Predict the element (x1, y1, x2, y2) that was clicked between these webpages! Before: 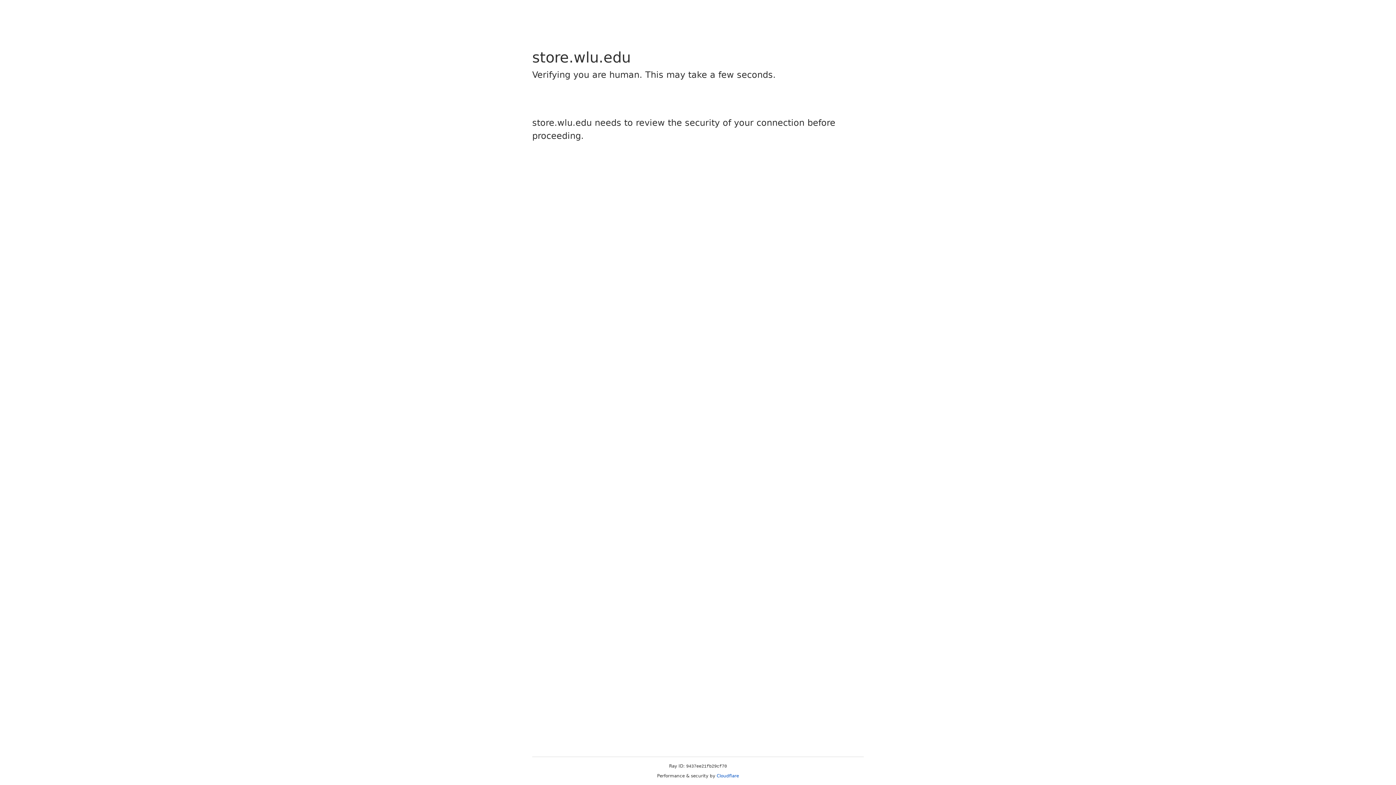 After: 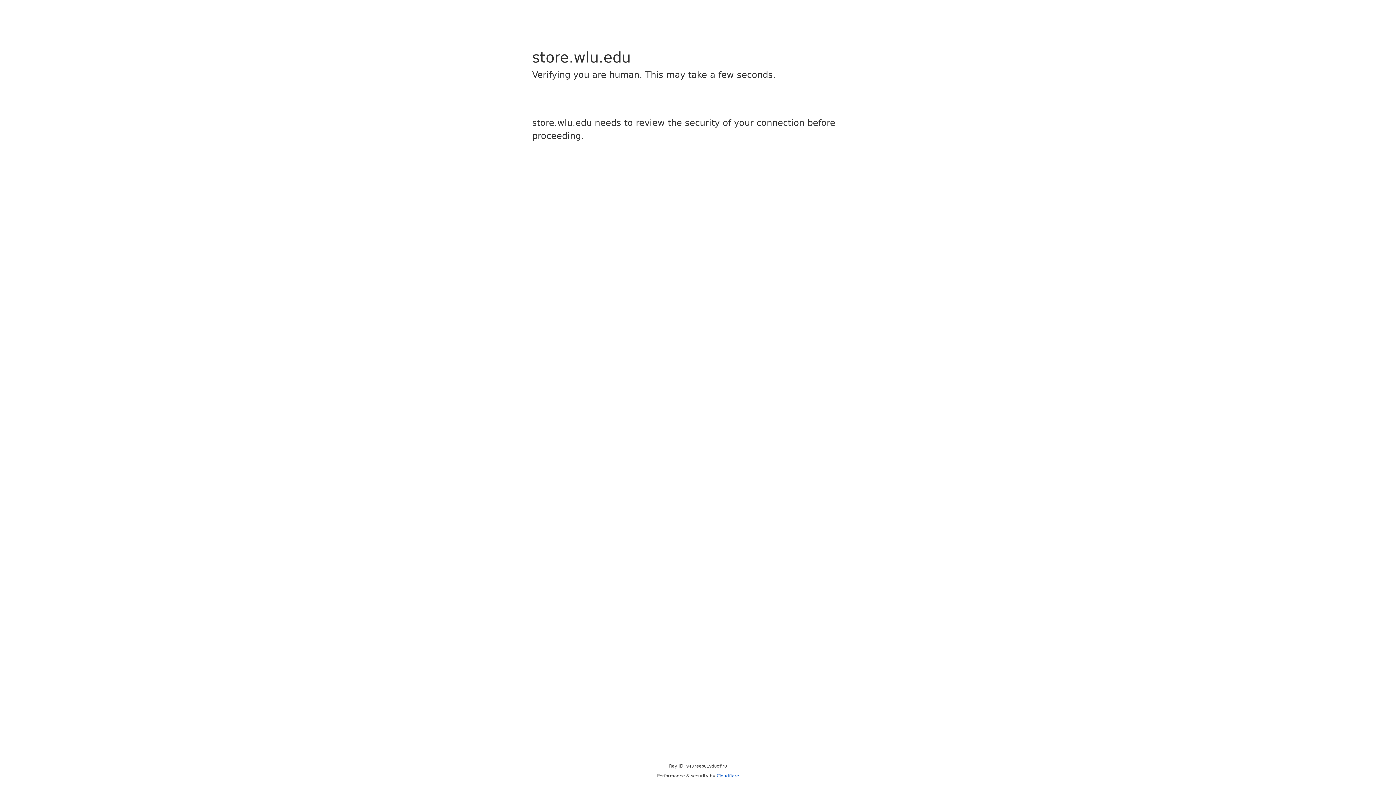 Action: bbox: (716, 773, 739, 778) label: Cloudflare